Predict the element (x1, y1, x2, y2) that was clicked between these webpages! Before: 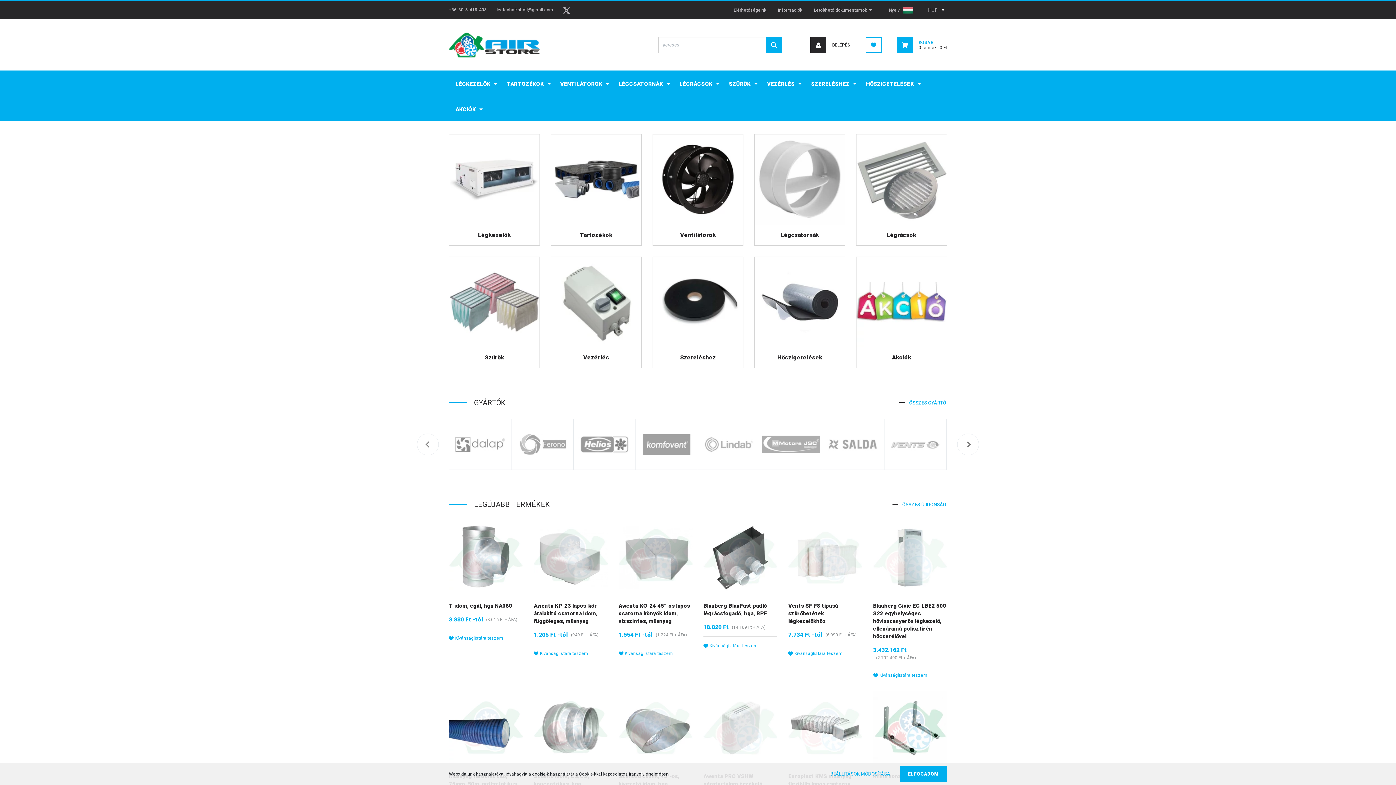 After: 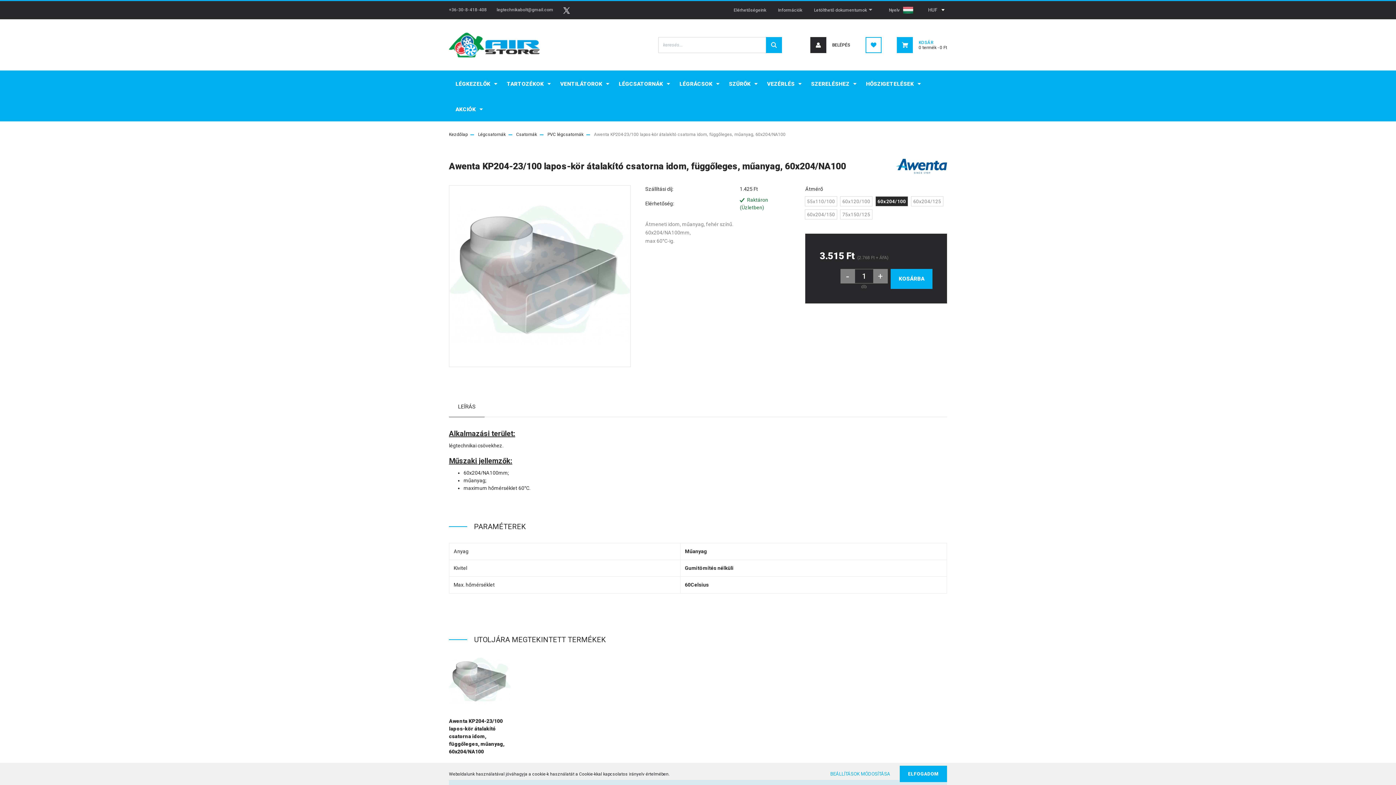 Action: bbox: (533, 521, 607, 595)